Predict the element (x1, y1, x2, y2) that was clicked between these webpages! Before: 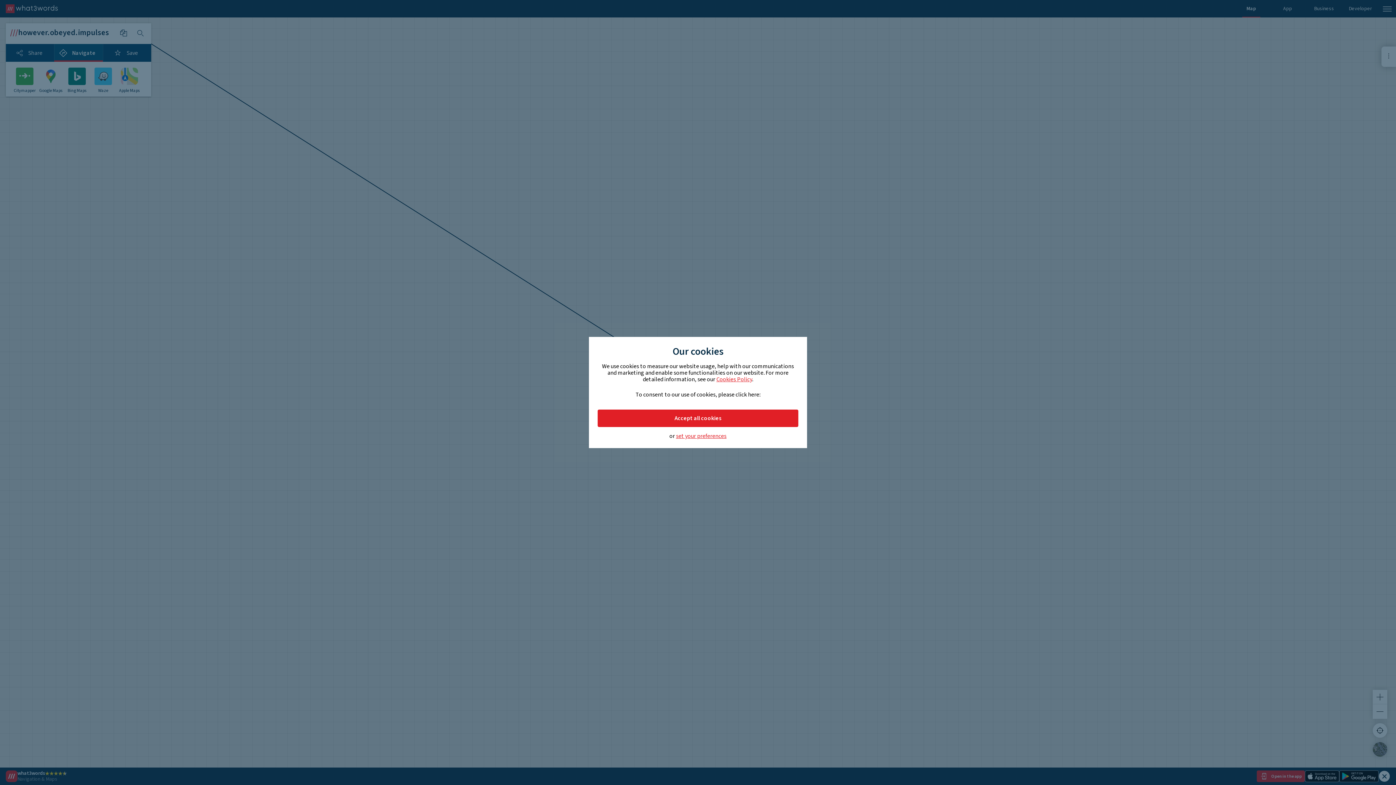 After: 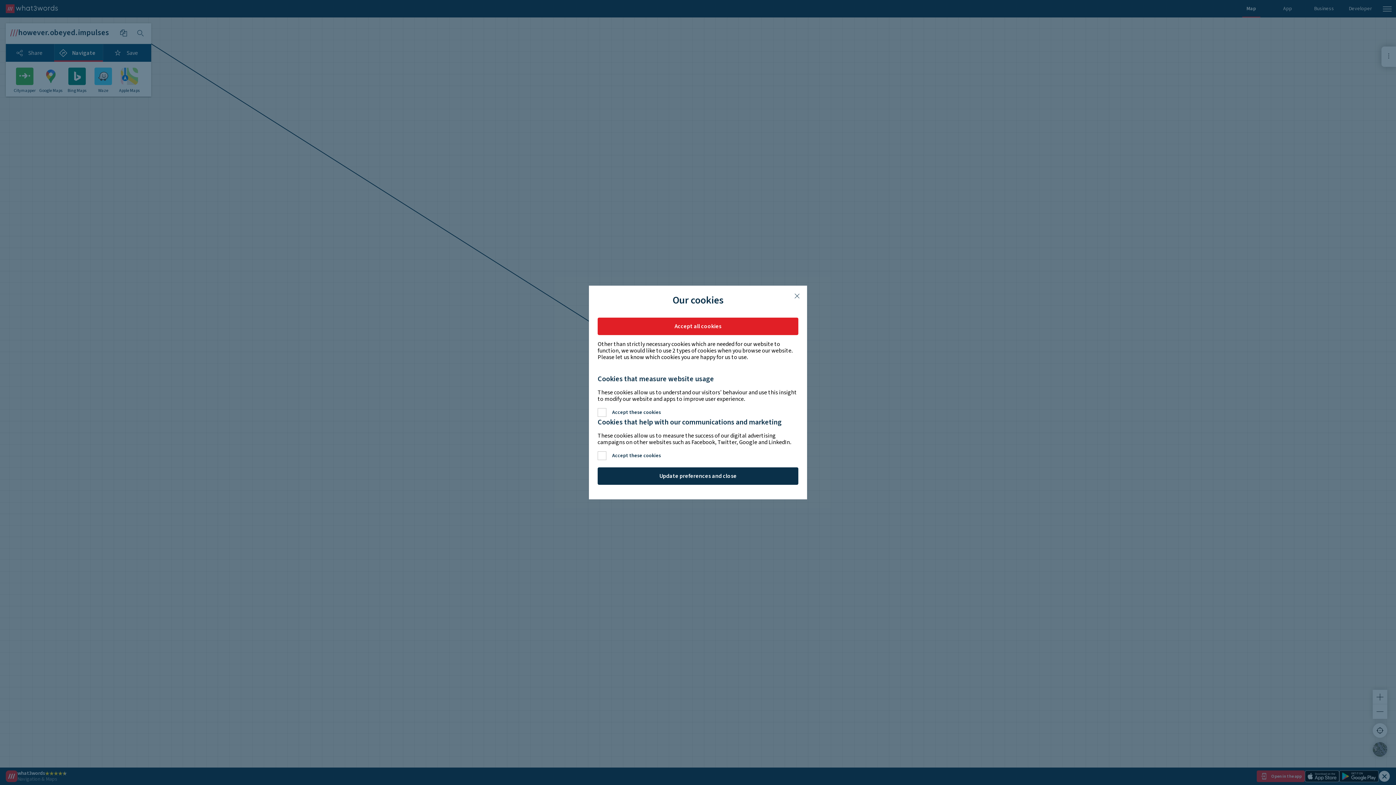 Action: bbox: (676, 433, 726, 439) label: set your preferences